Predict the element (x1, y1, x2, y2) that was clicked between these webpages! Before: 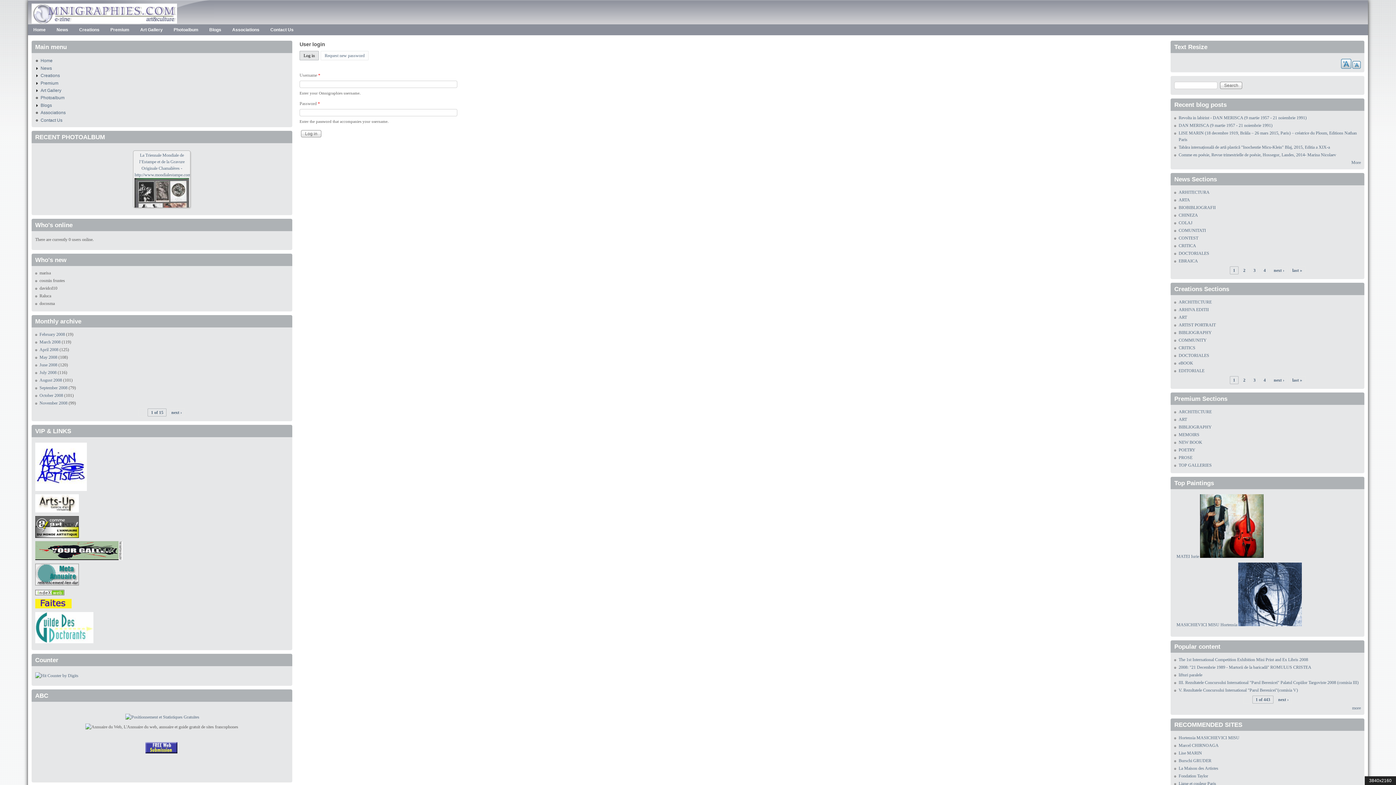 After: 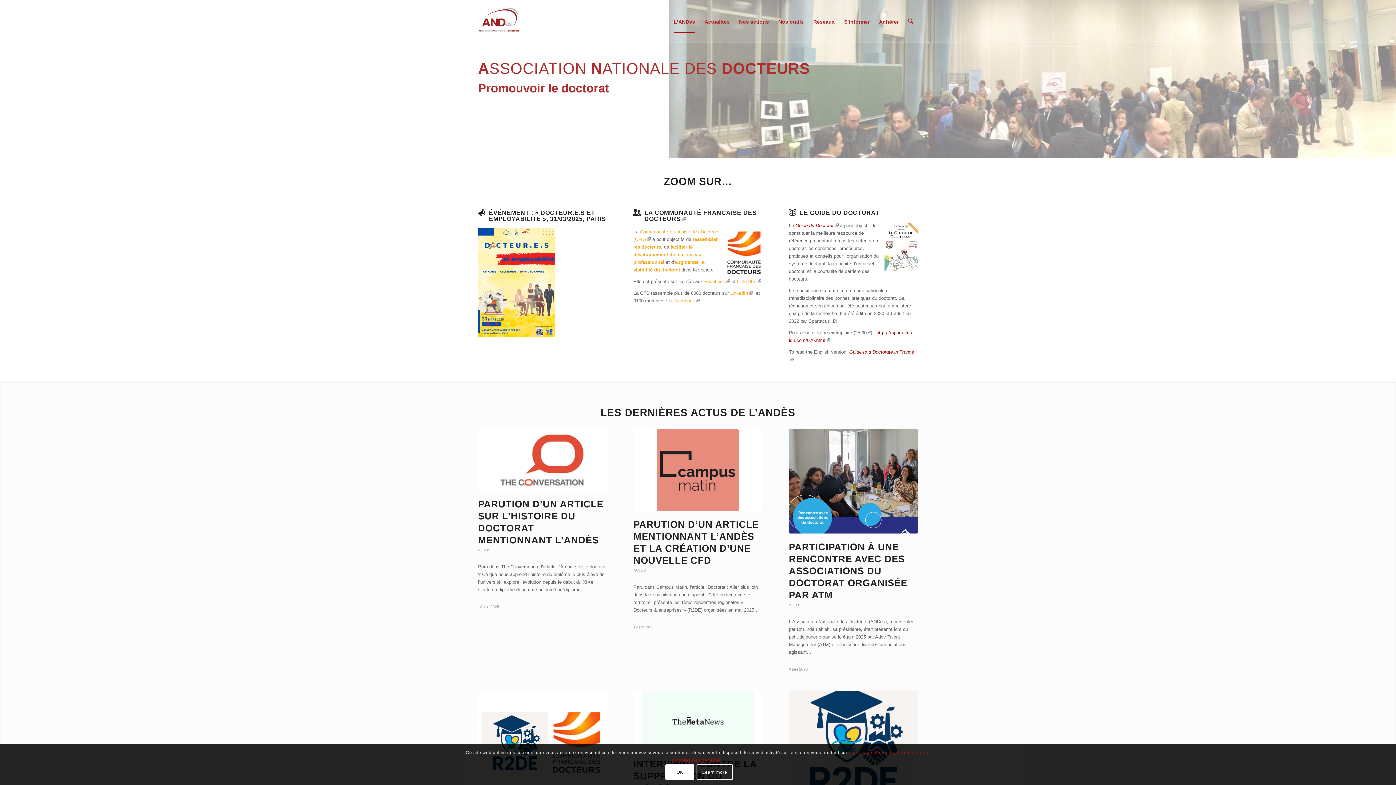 Action: bbox: (35, 624, 93, 630)